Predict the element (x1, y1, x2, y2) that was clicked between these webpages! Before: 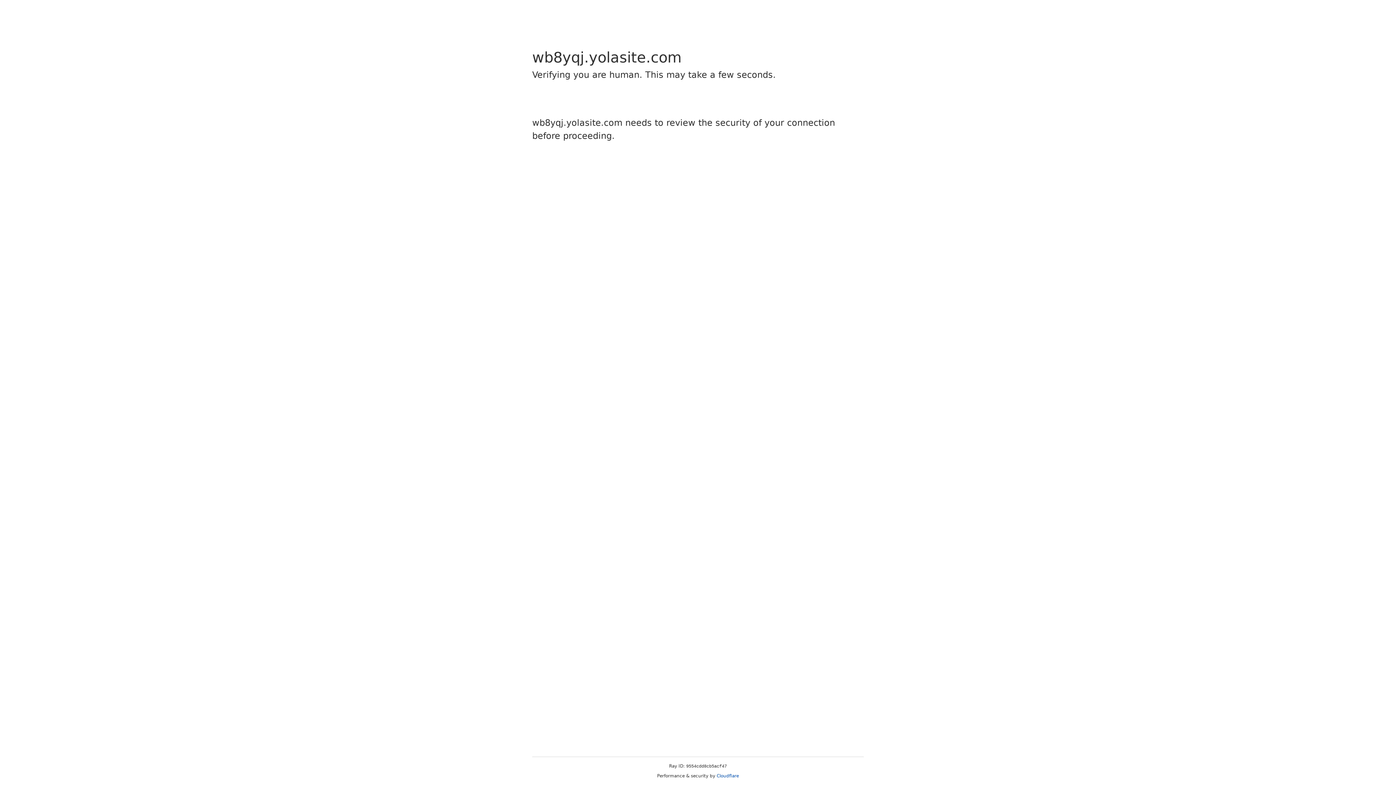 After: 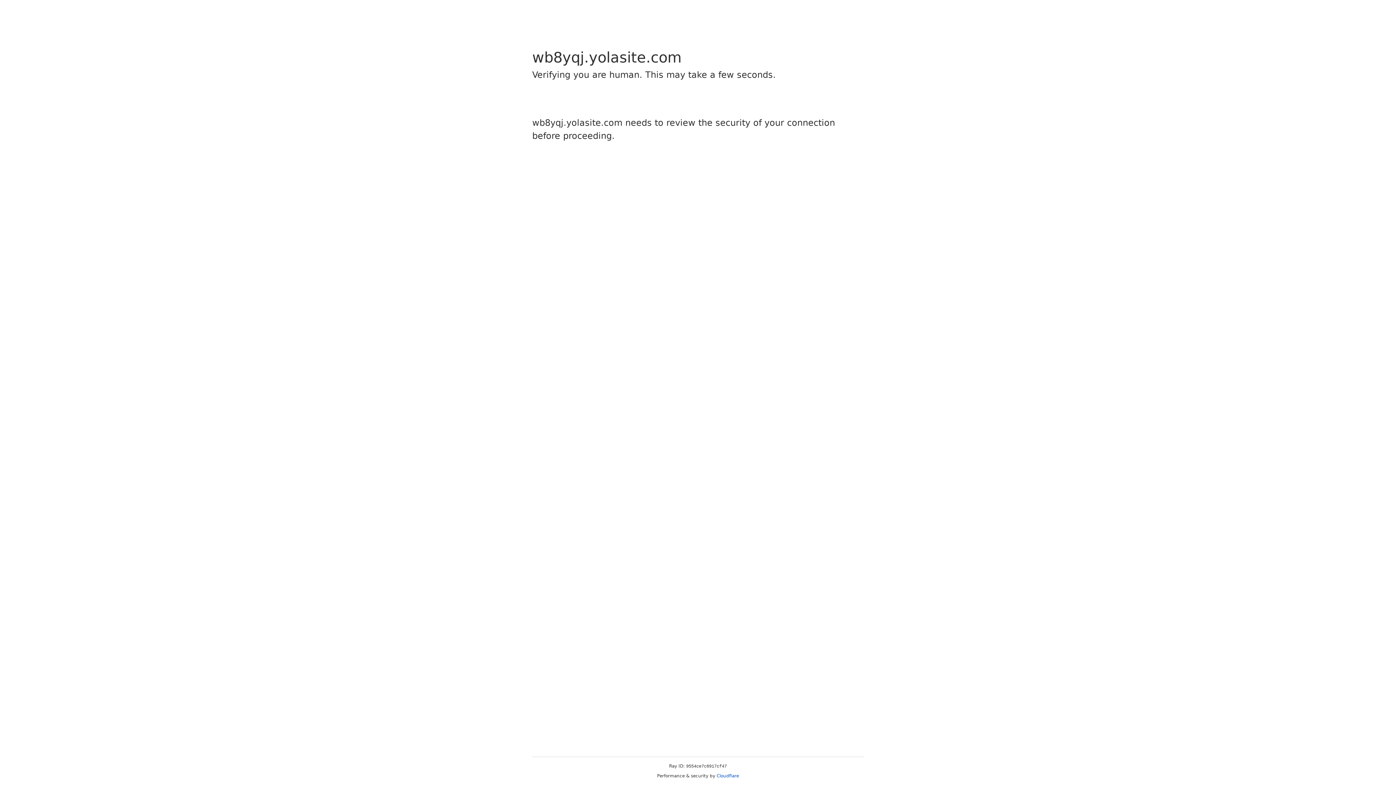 Action: bbox: (716, 773, 739, 778) label: Cloudflare